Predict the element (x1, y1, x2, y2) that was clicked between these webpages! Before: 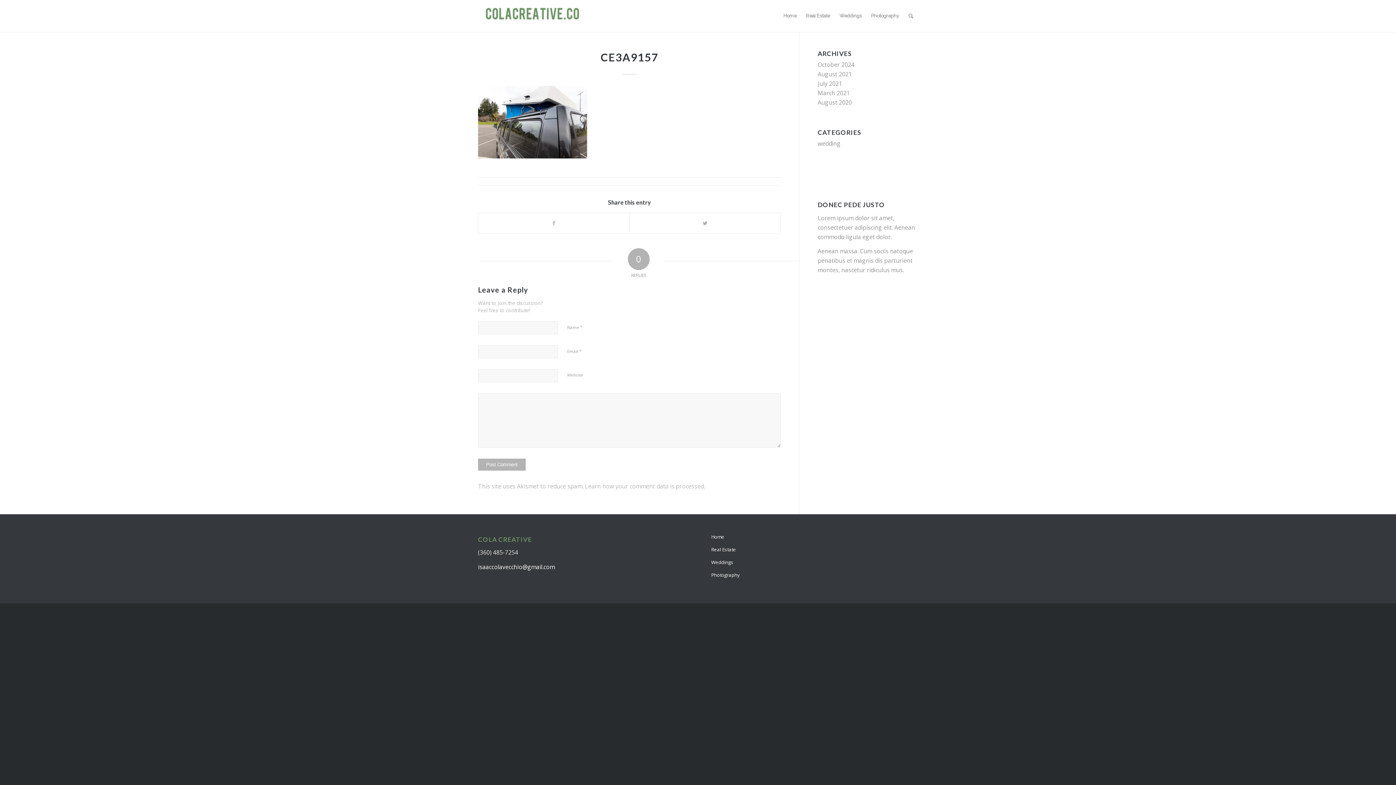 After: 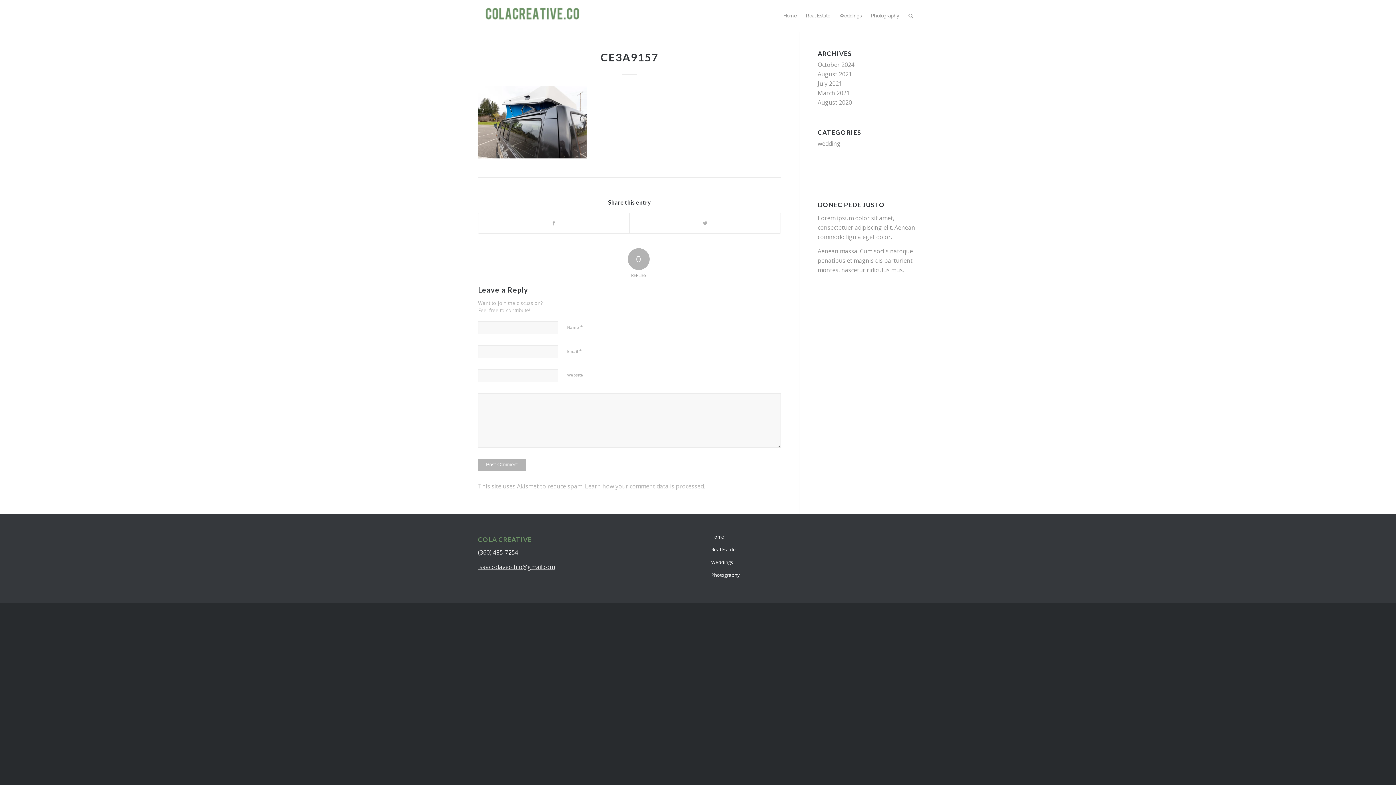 Action: label: isaaccolavecchio@gmail.com bbox: (478, 563, 554, 571)